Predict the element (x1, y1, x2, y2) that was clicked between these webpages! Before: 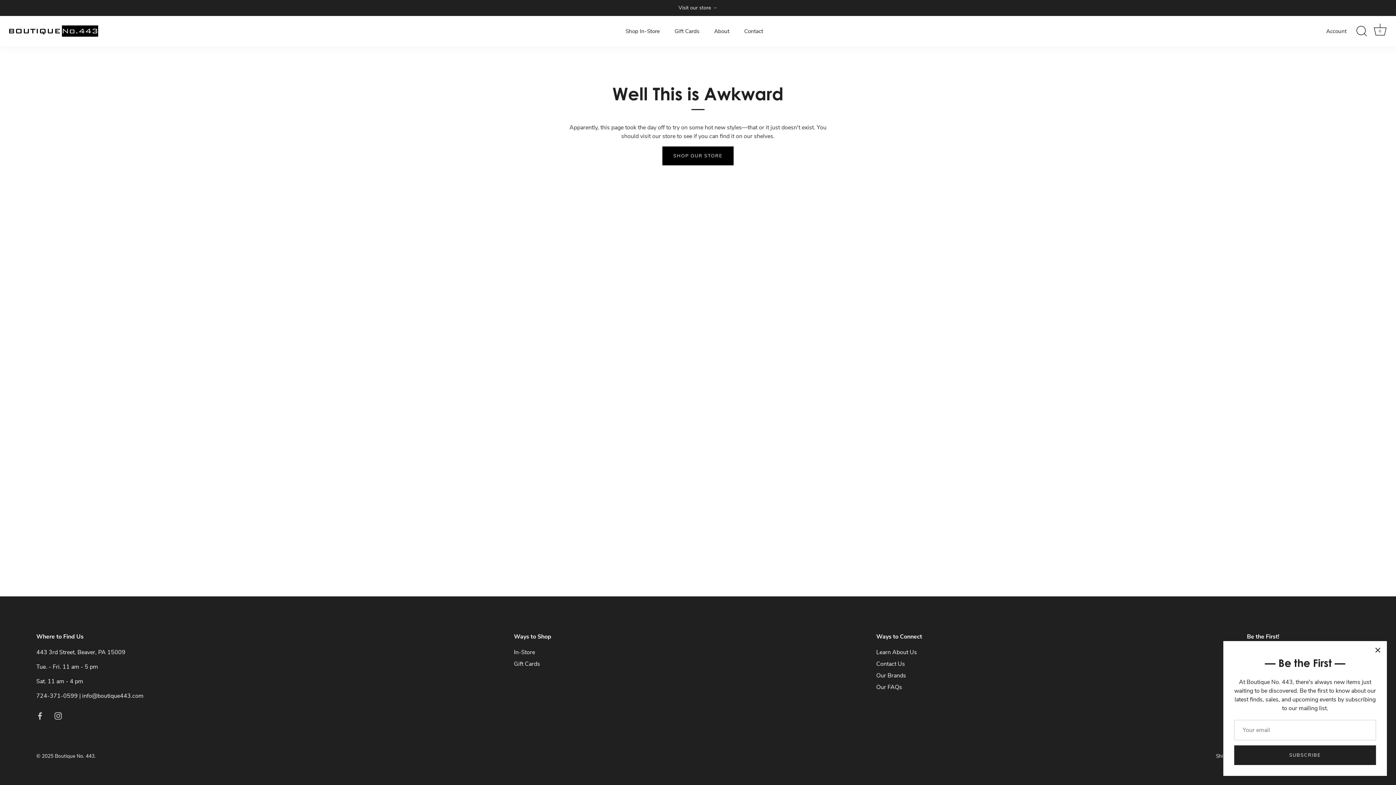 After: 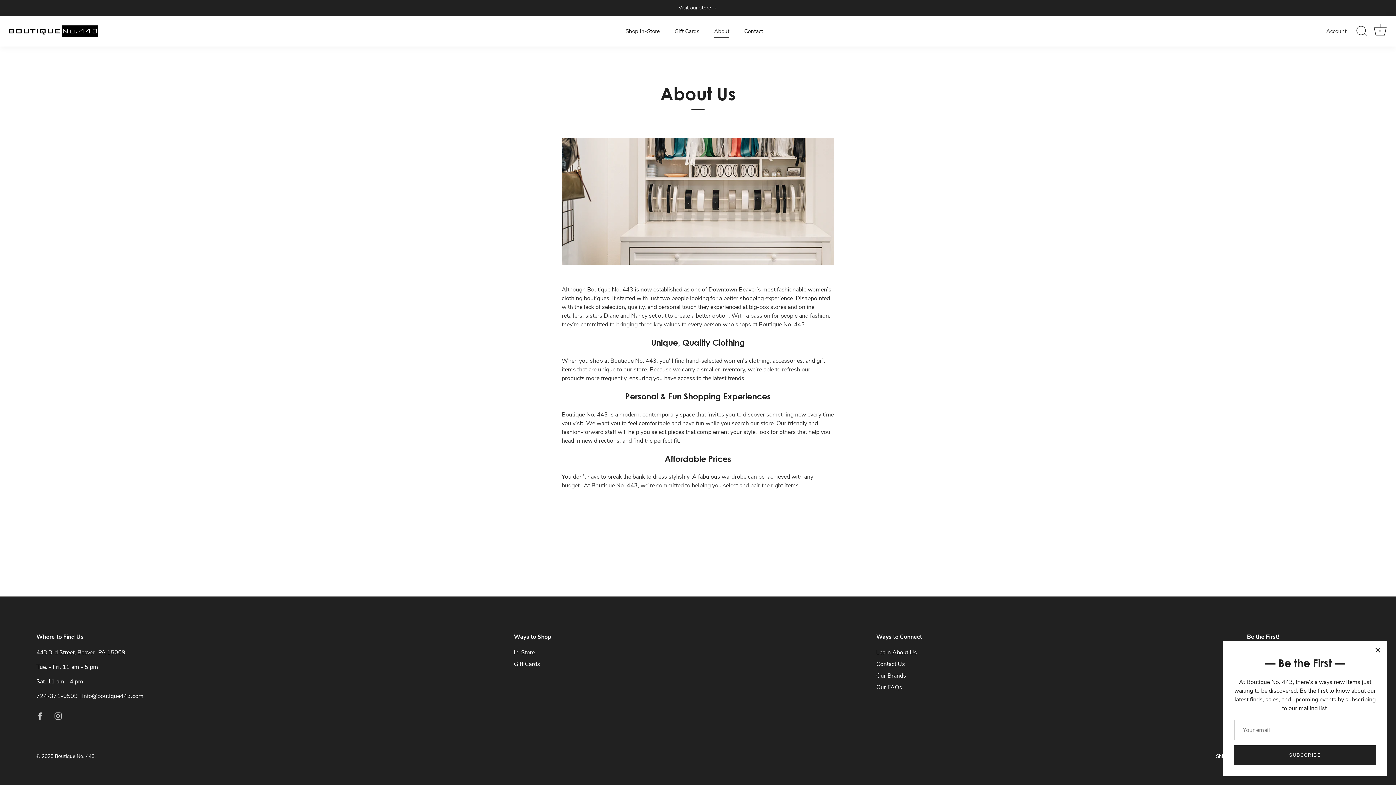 Action: bbox: (876, 648, 917, 656) label: Learn About Us